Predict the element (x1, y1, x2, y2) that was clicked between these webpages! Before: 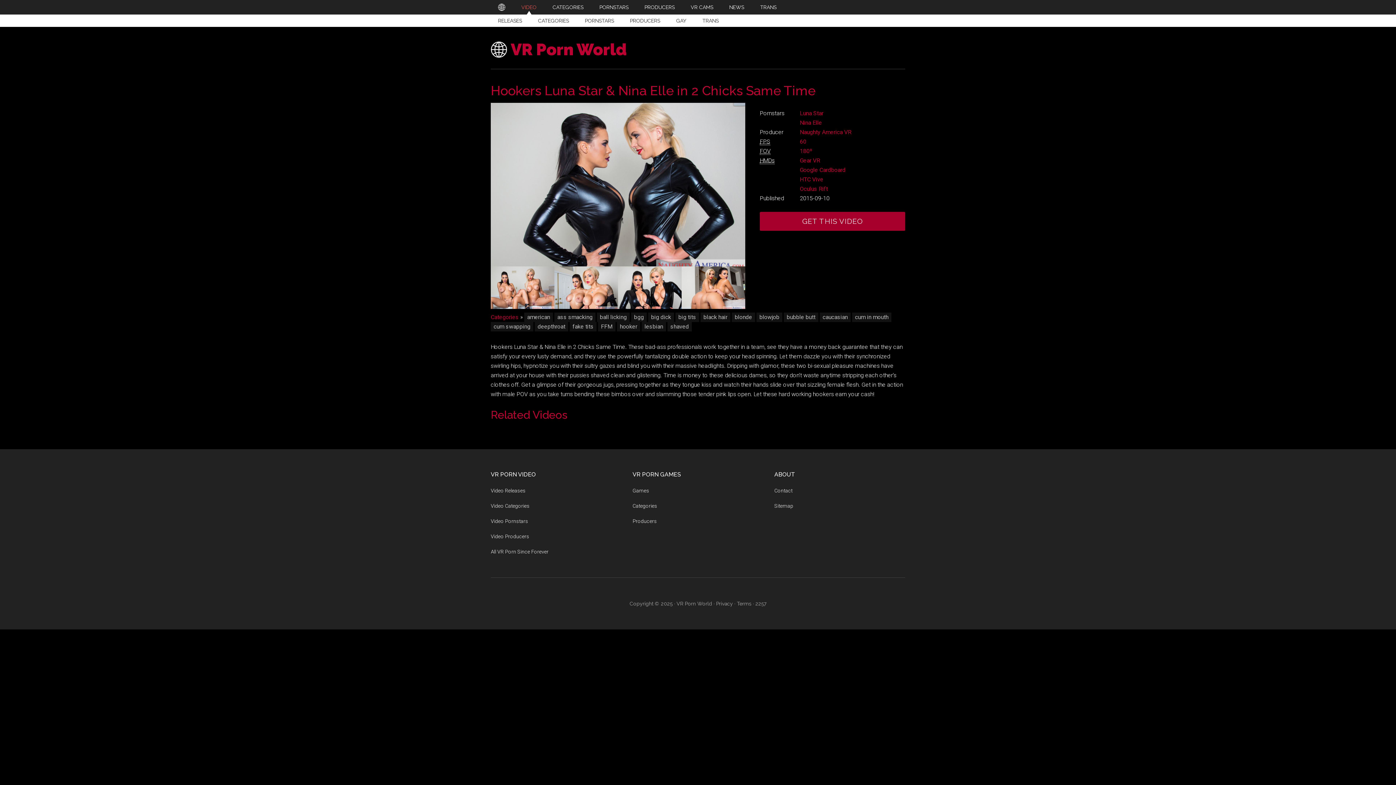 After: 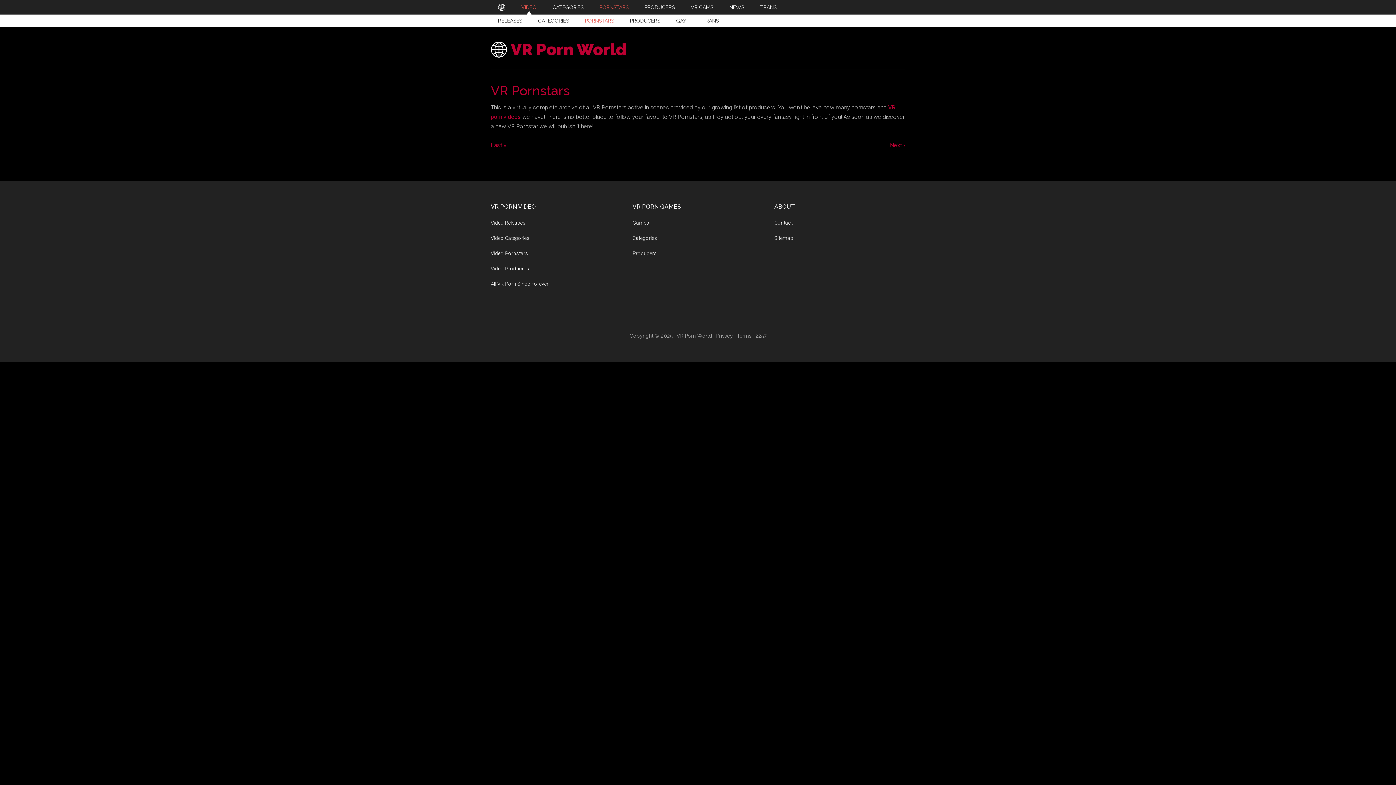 Action: label: Video Pornstars bbox: (490, 518, 528, 524)